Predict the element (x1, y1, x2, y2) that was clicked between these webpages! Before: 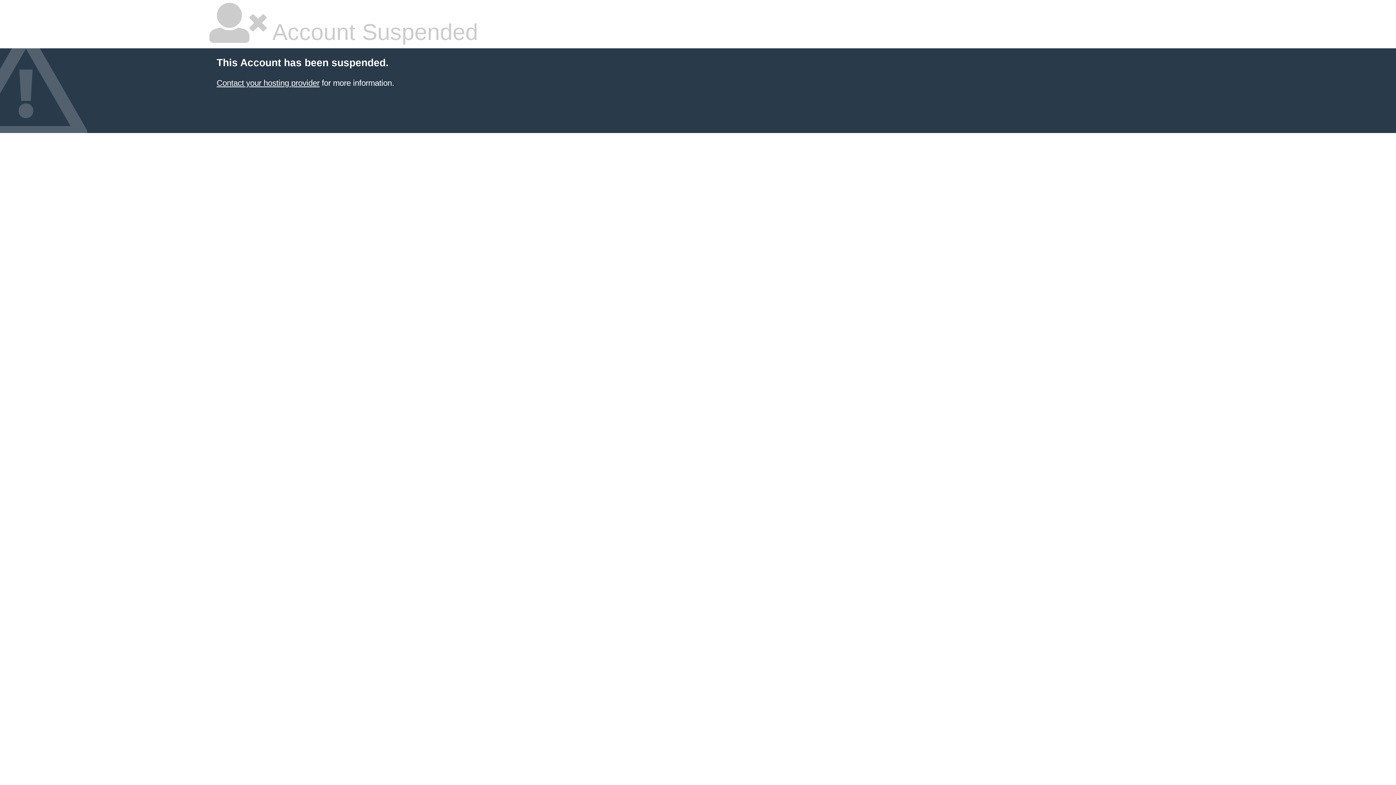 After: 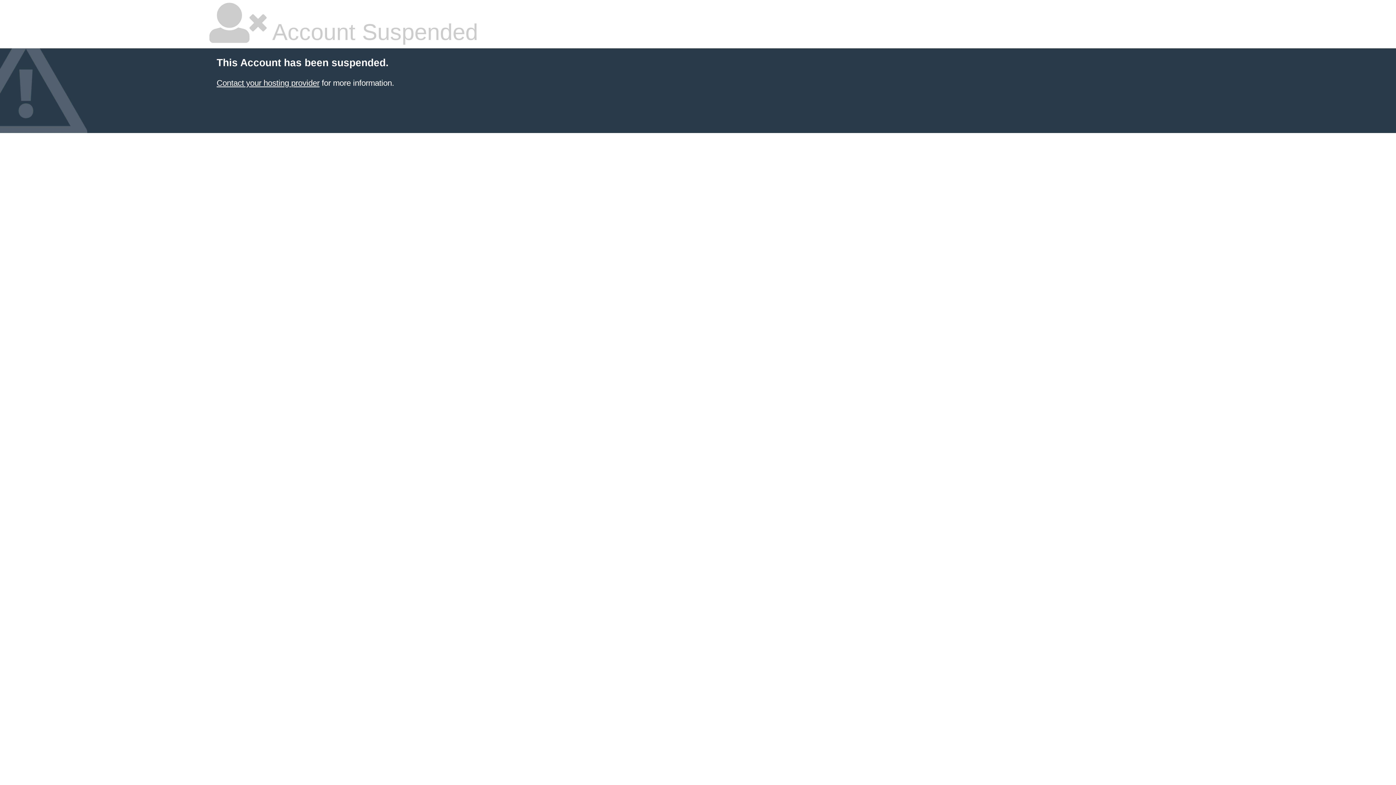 Action: bbox: (216, 78, 319, 87) label: Contact your hosting provider